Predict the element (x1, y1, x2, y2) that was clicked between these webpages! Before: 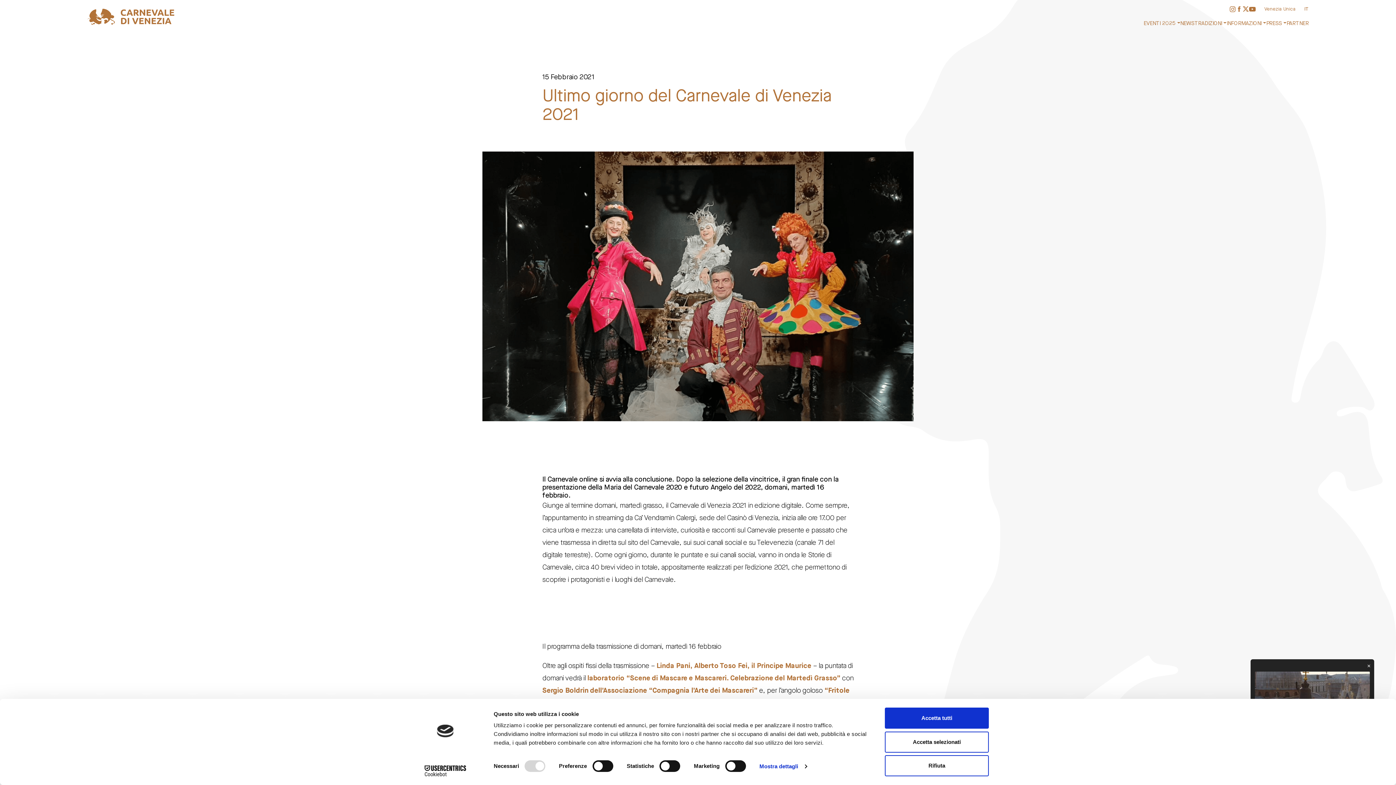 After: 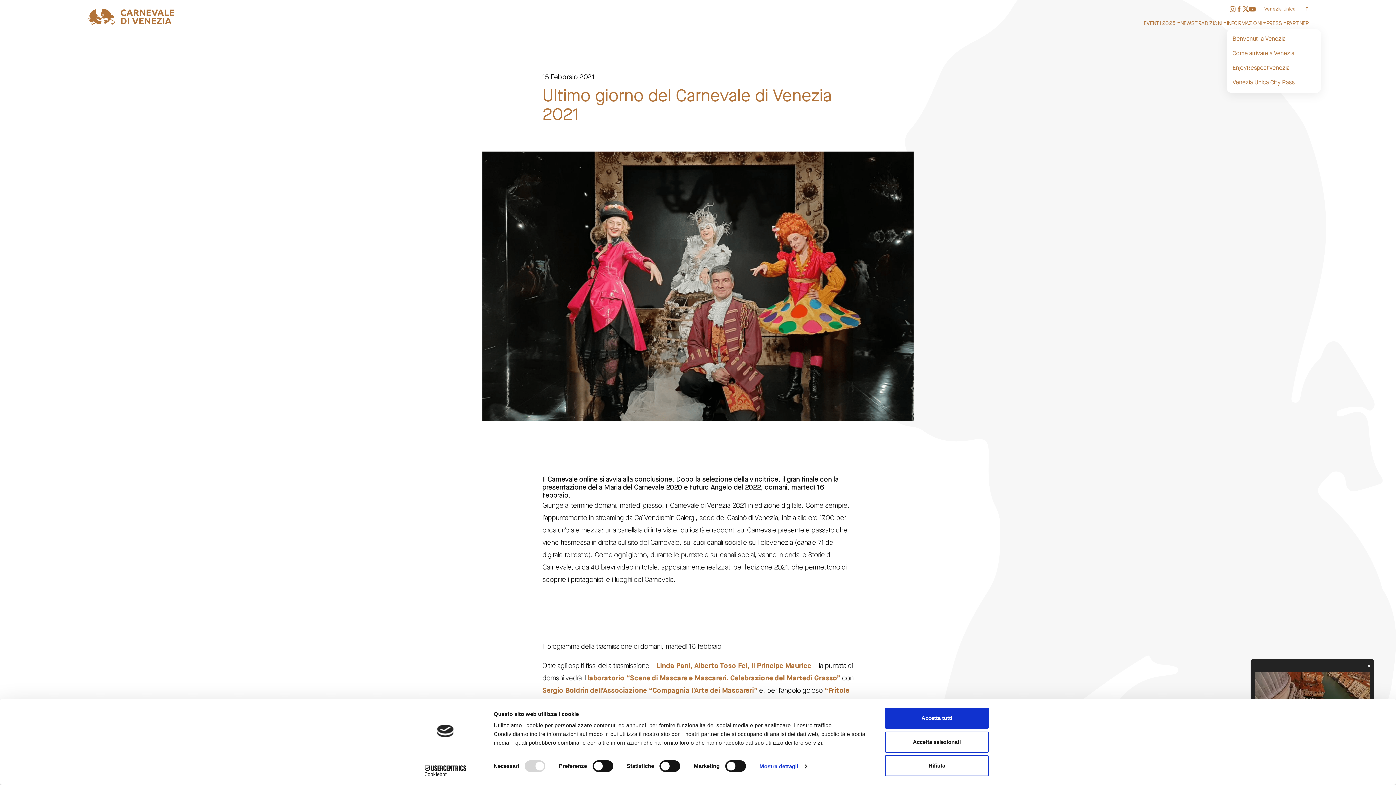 Action: bbox: (1227, 19, 1266, 27) label: INFORMAZIONI